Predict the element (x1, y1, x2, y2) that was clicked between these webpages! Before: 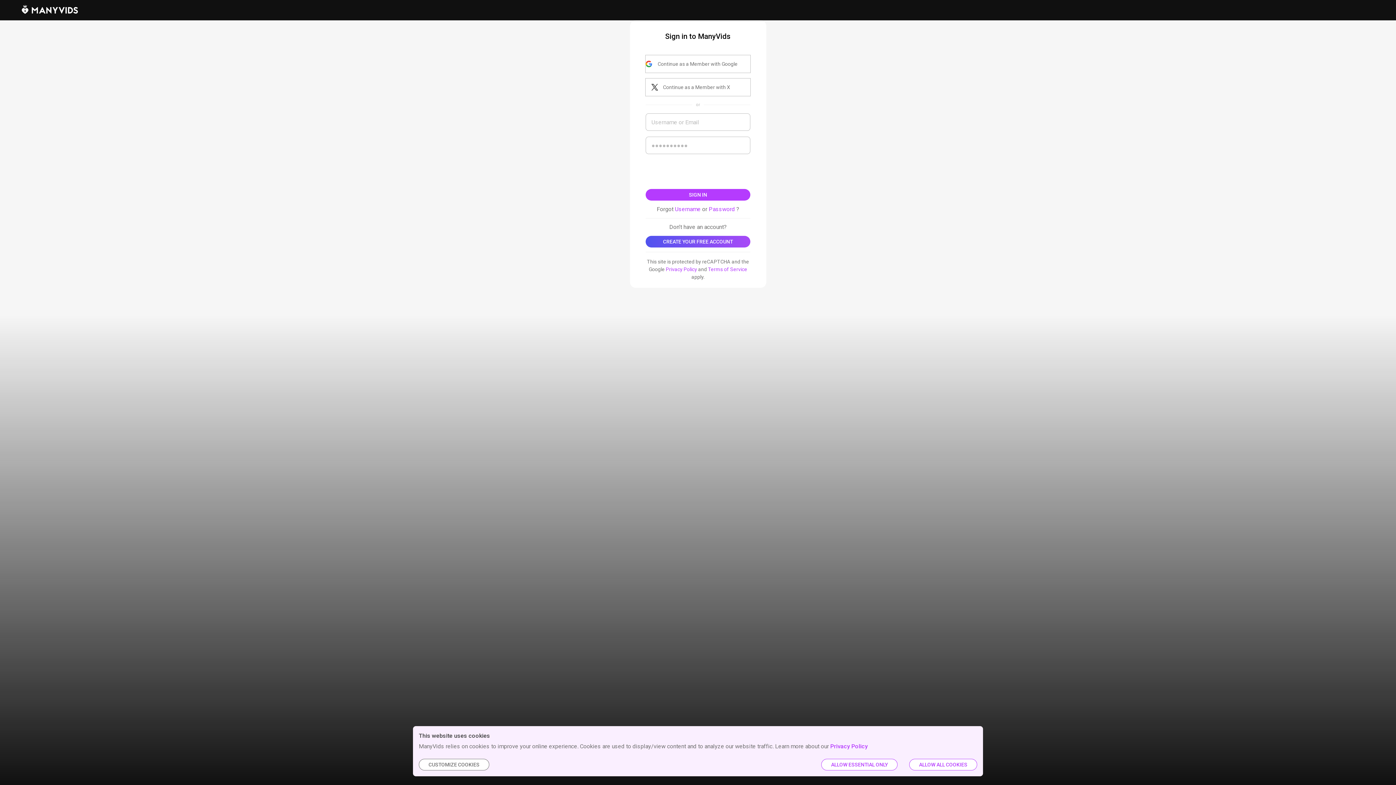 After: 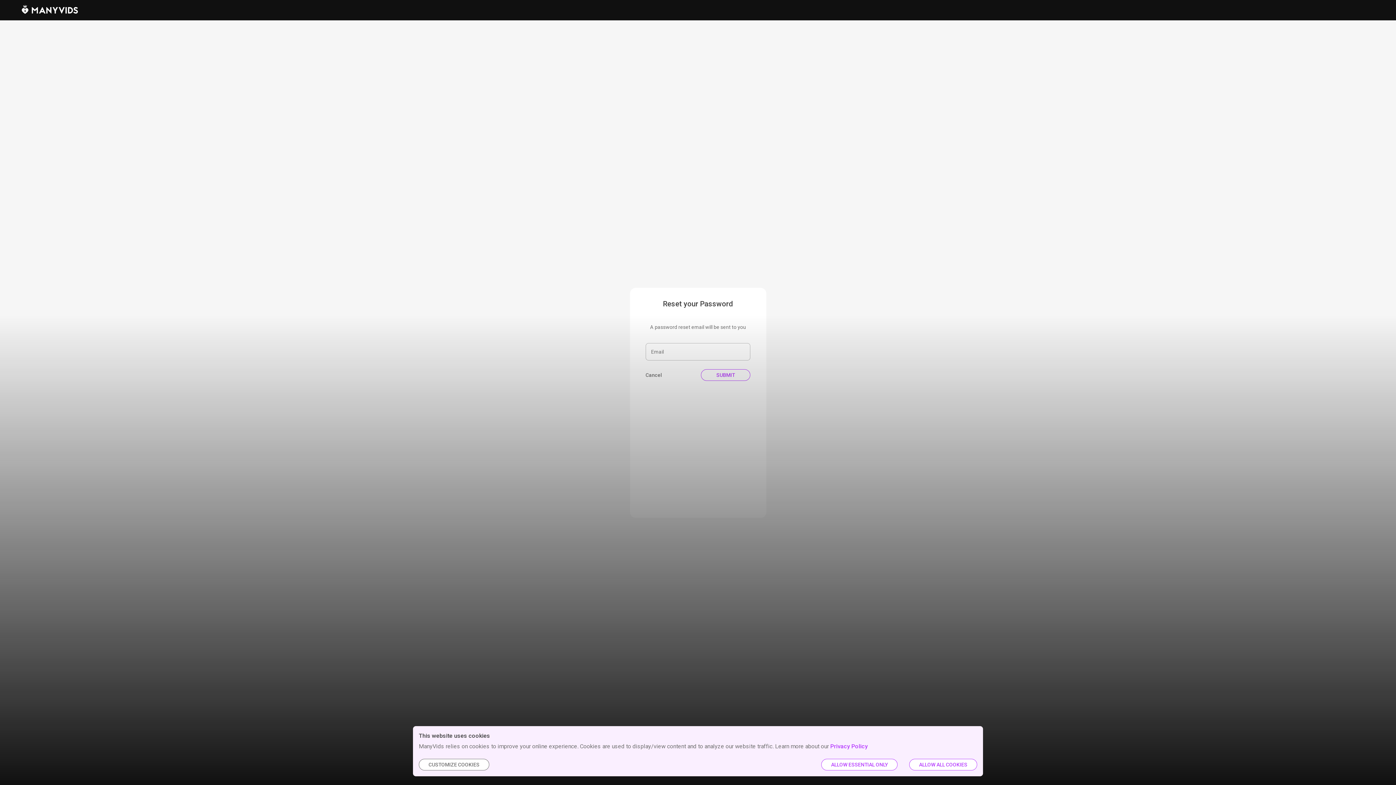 Action: bbox: (708, 205, 735, 212) label: Password